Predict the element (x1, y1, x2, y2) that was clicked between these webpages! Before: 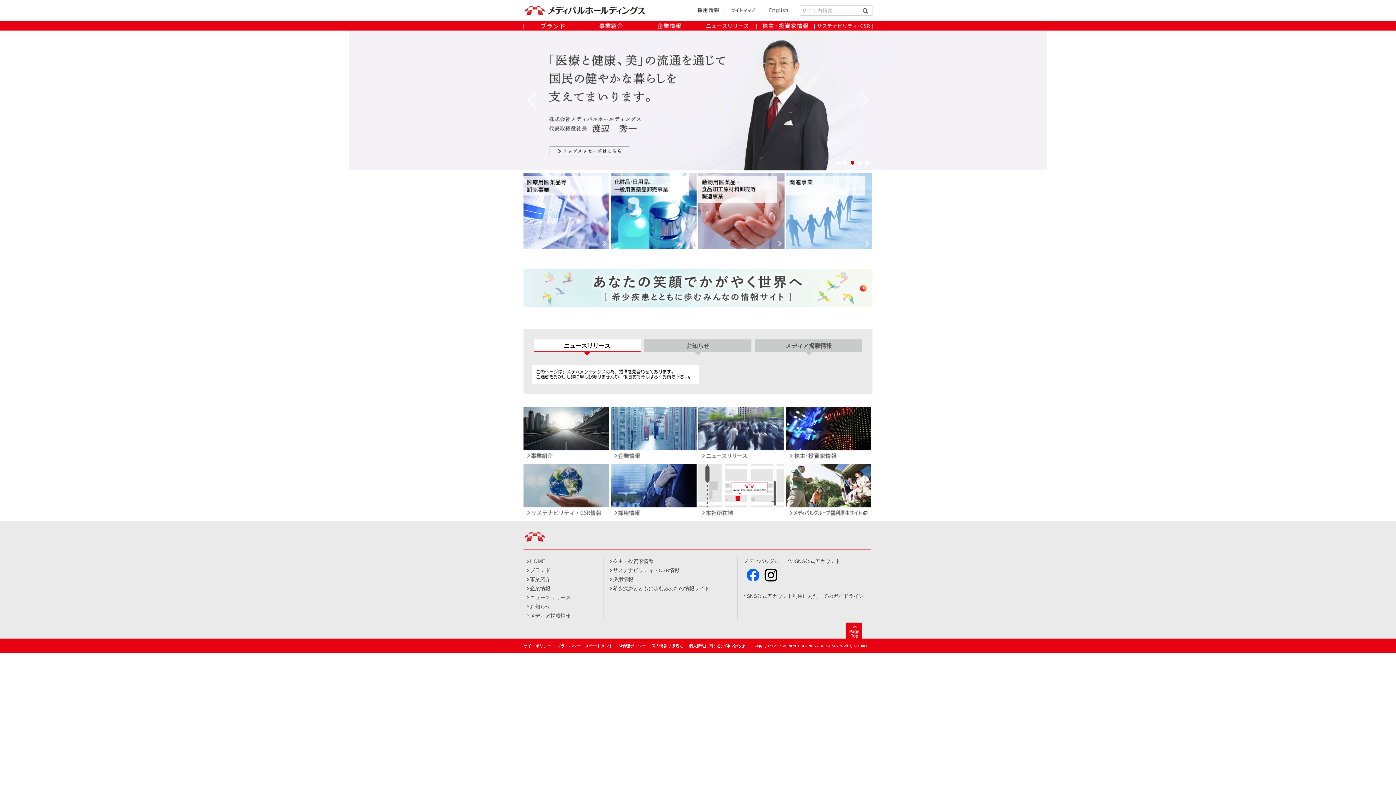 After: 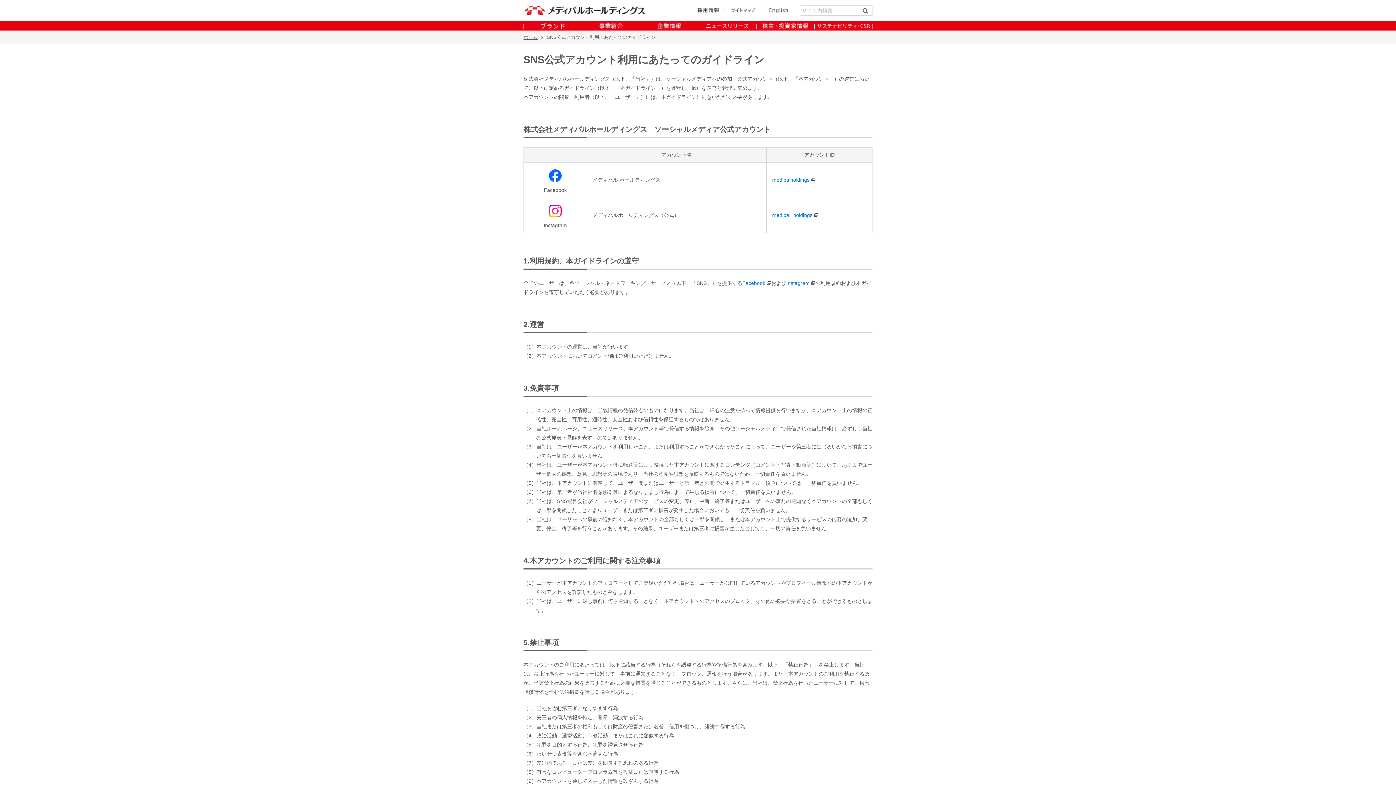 Action: label: SNS公式アカウント利用にあたってのガイドライン bbox: (744, 593, 864, 599)